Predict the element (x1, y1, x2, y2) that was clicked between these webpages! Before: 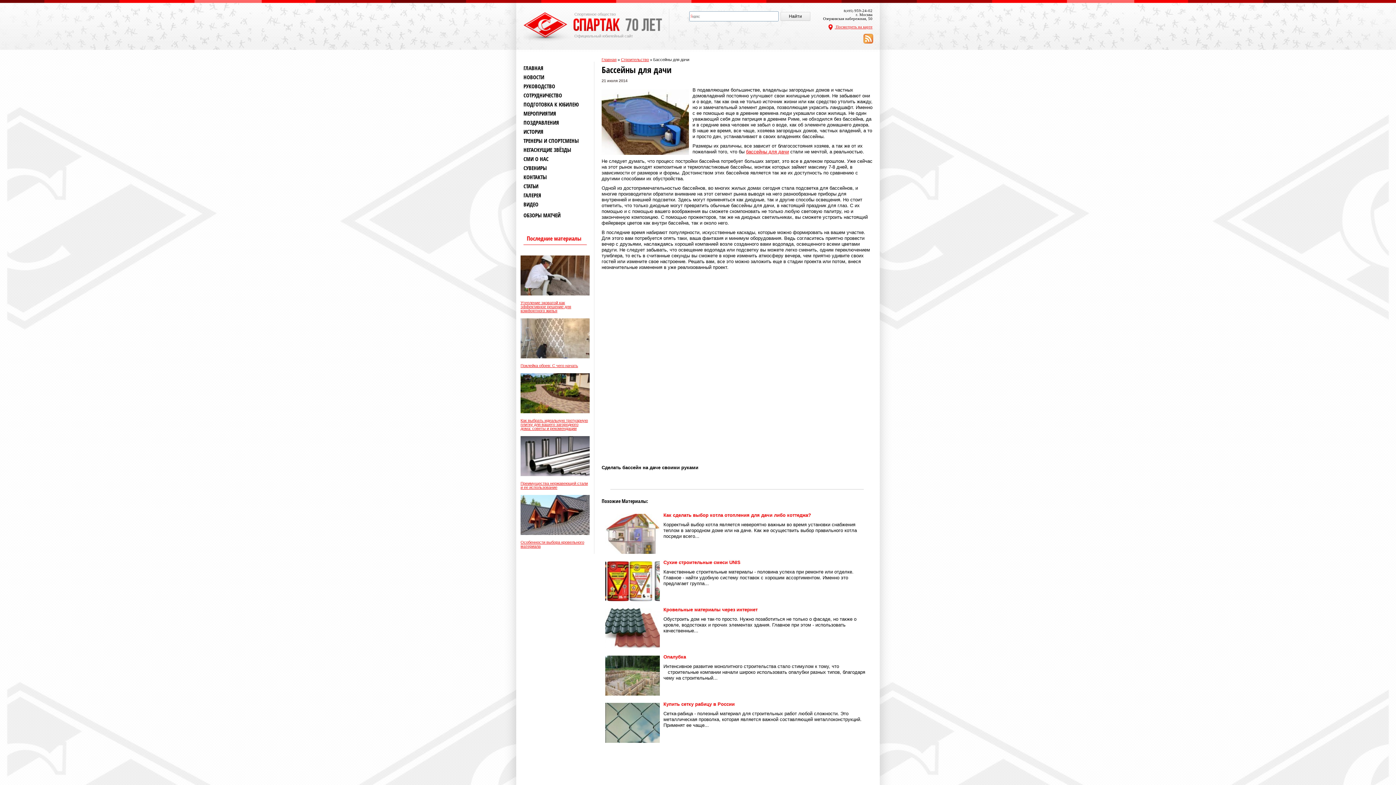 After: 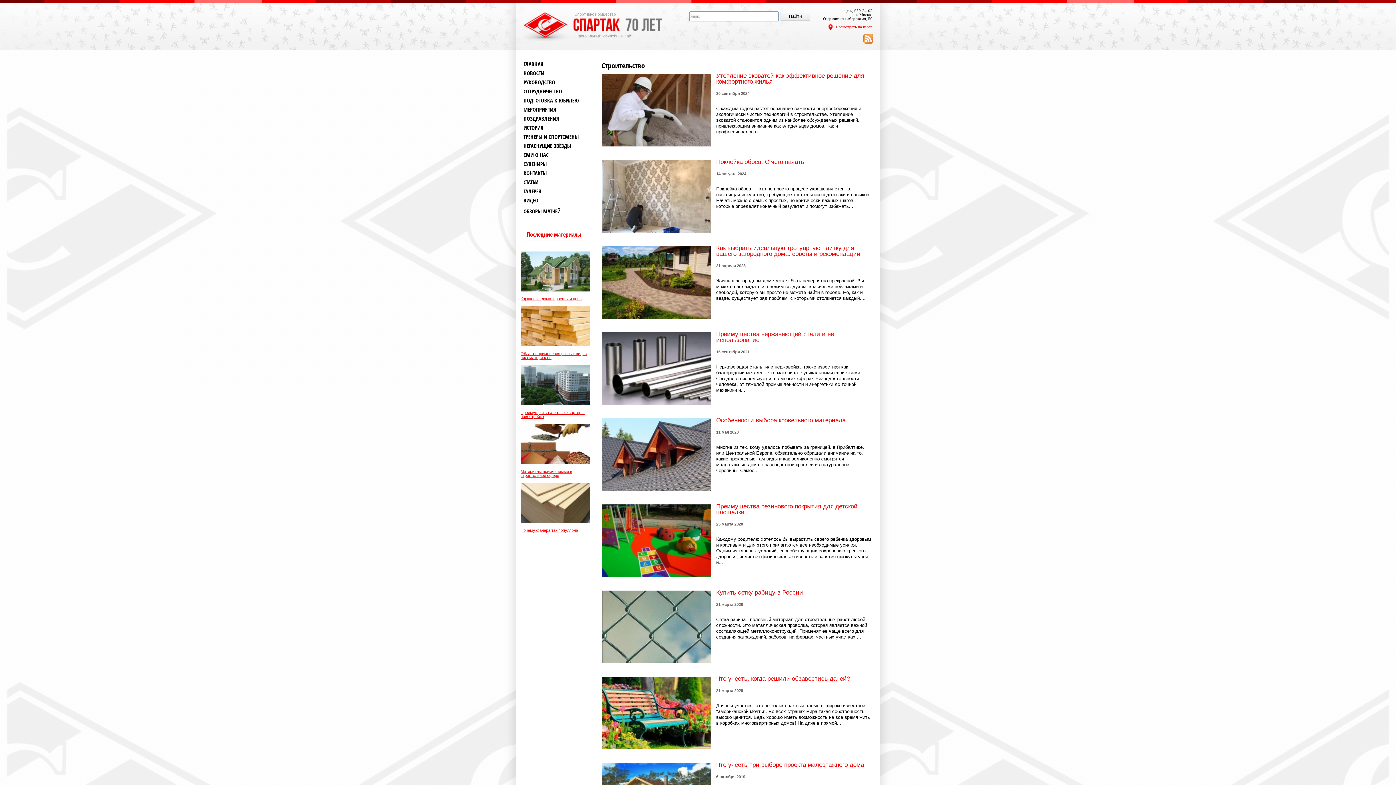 Action: bbox: (621, 57, 649, 61) label: Строительство